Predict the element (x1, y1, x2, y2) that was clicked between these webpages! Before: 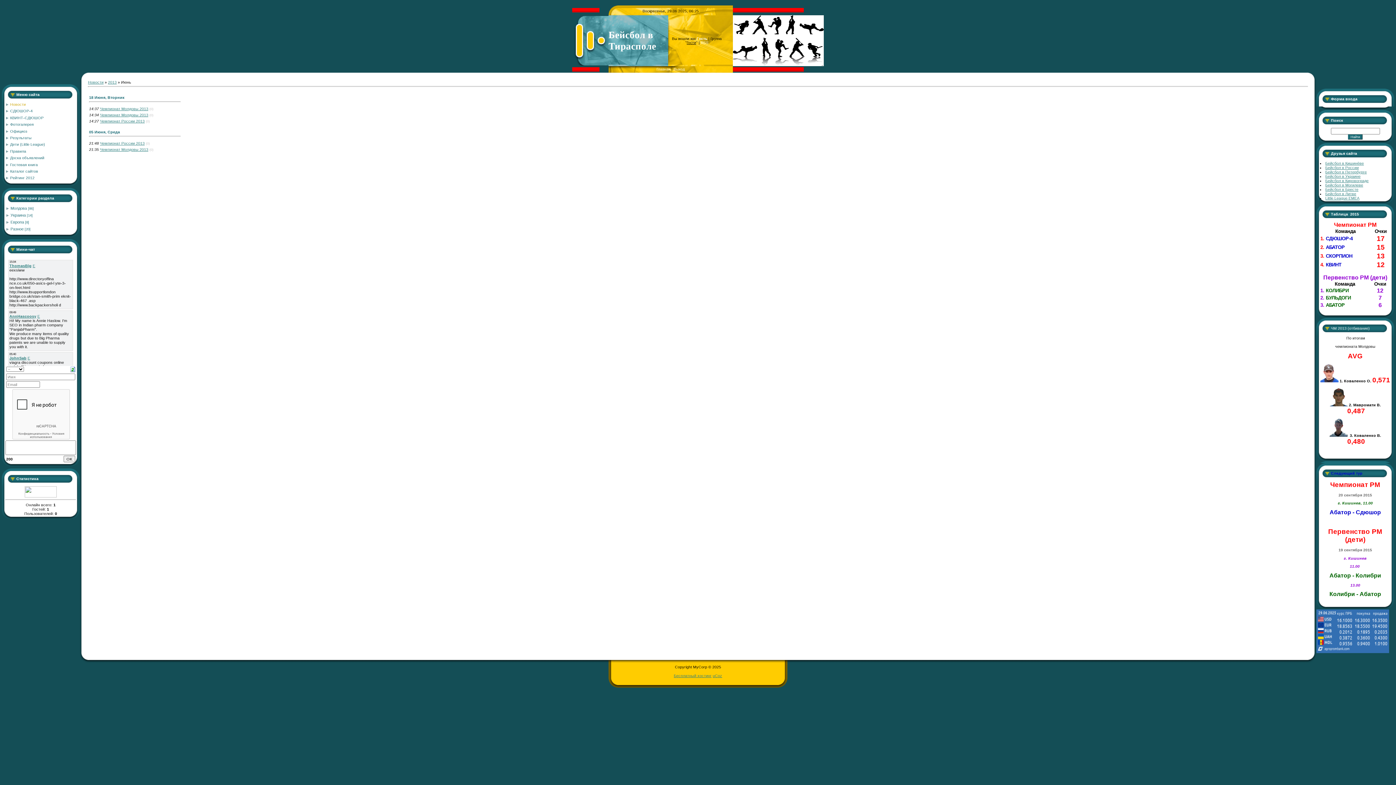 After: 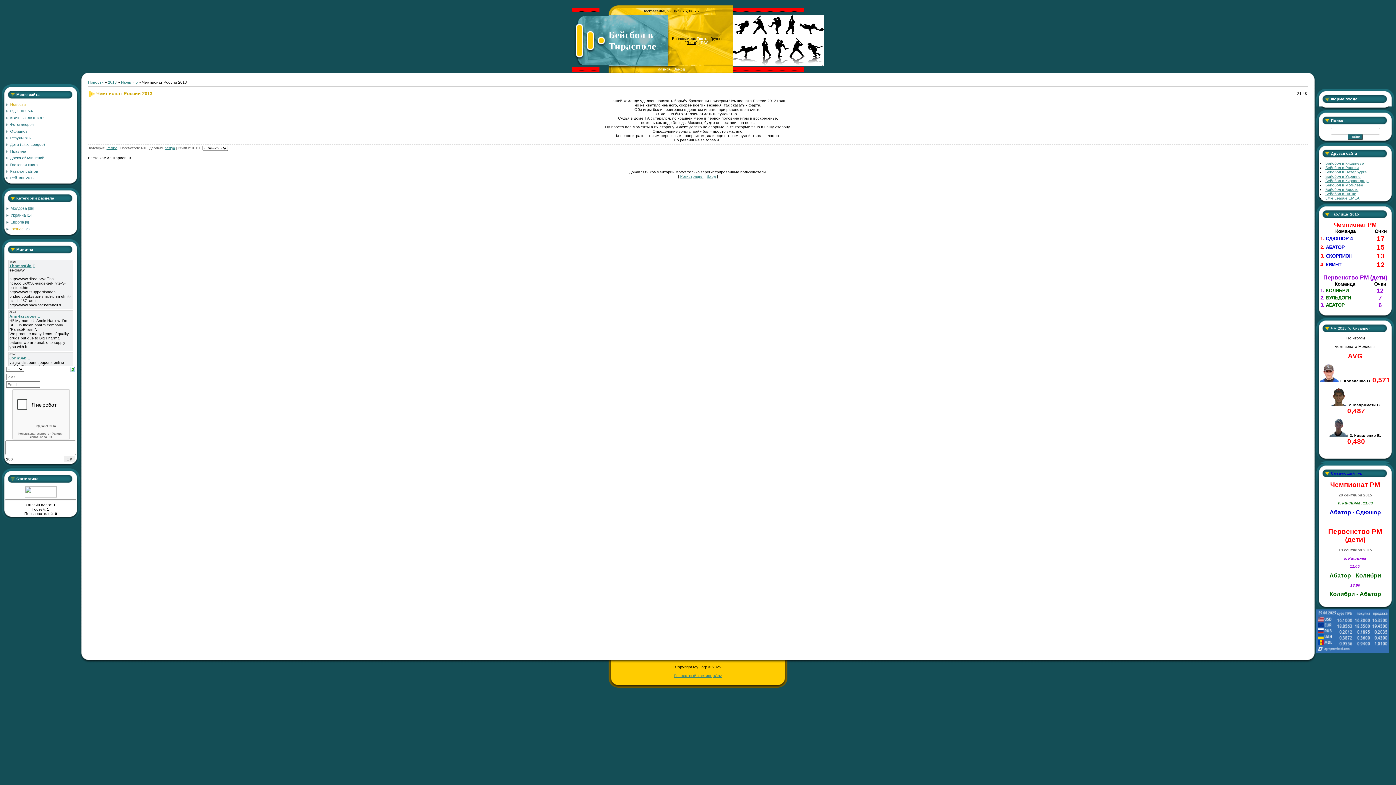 Action: label: Чемпионат России 2013 bbox: (100, 140, 144, 145)